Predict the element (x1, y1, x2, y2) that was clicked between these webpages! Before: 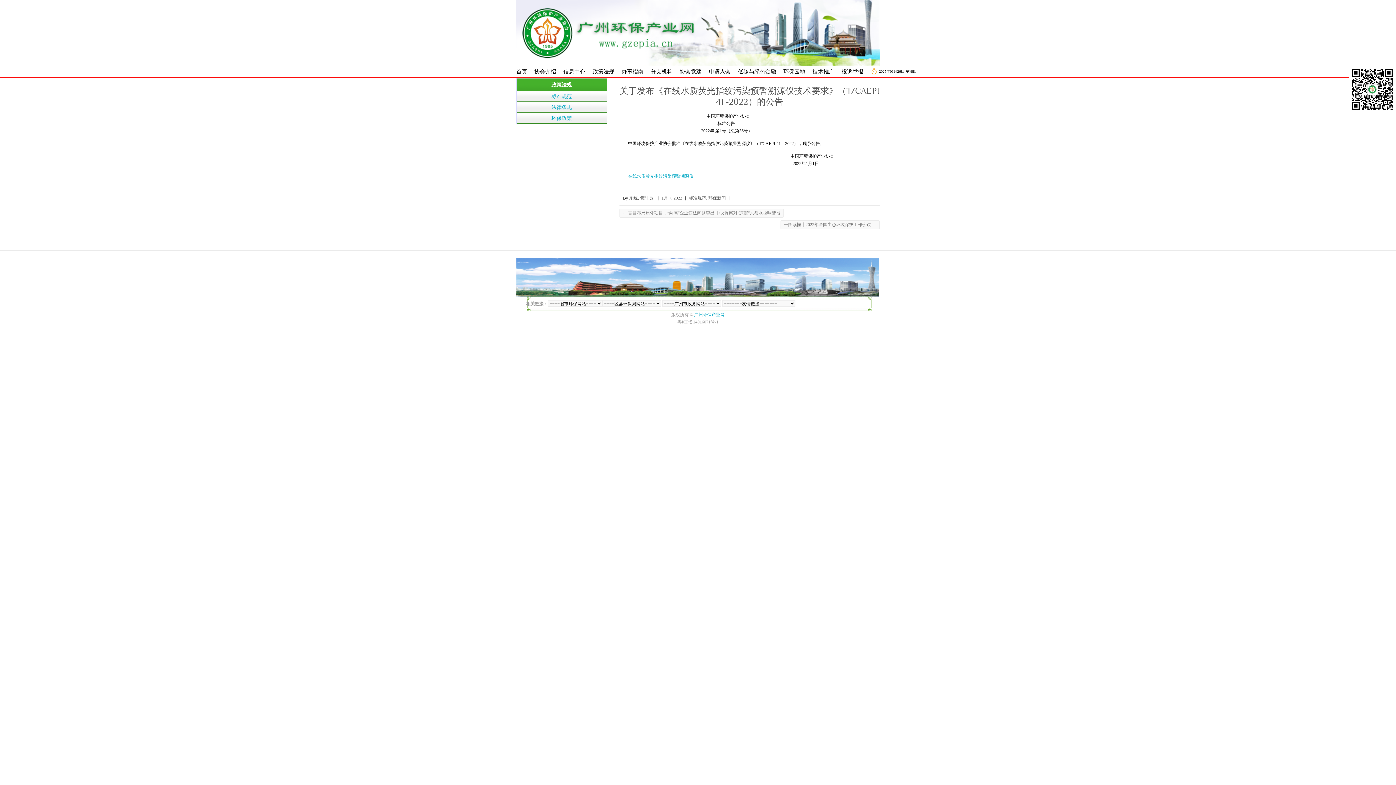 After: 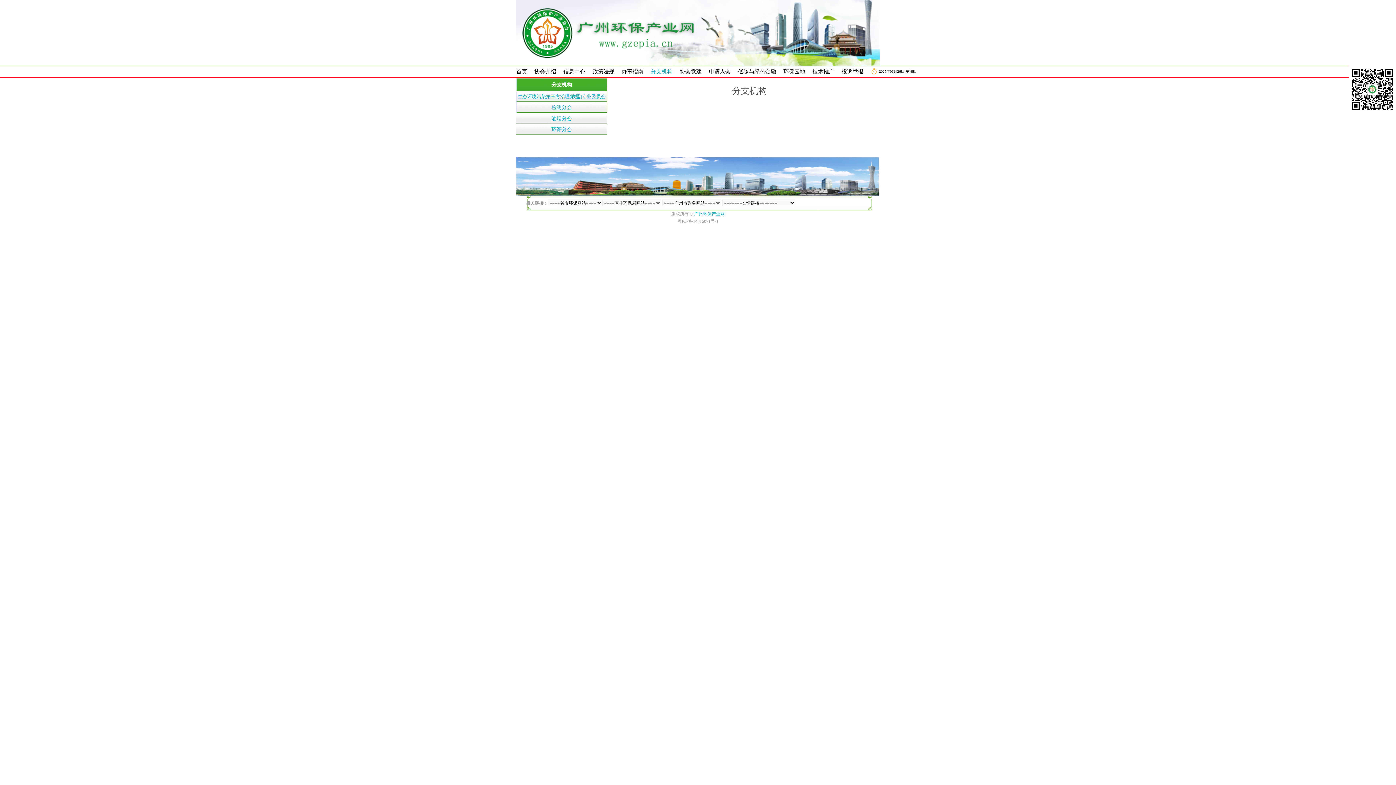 Action: label: 分支机构 bbox: (650, 66, 672, 77)